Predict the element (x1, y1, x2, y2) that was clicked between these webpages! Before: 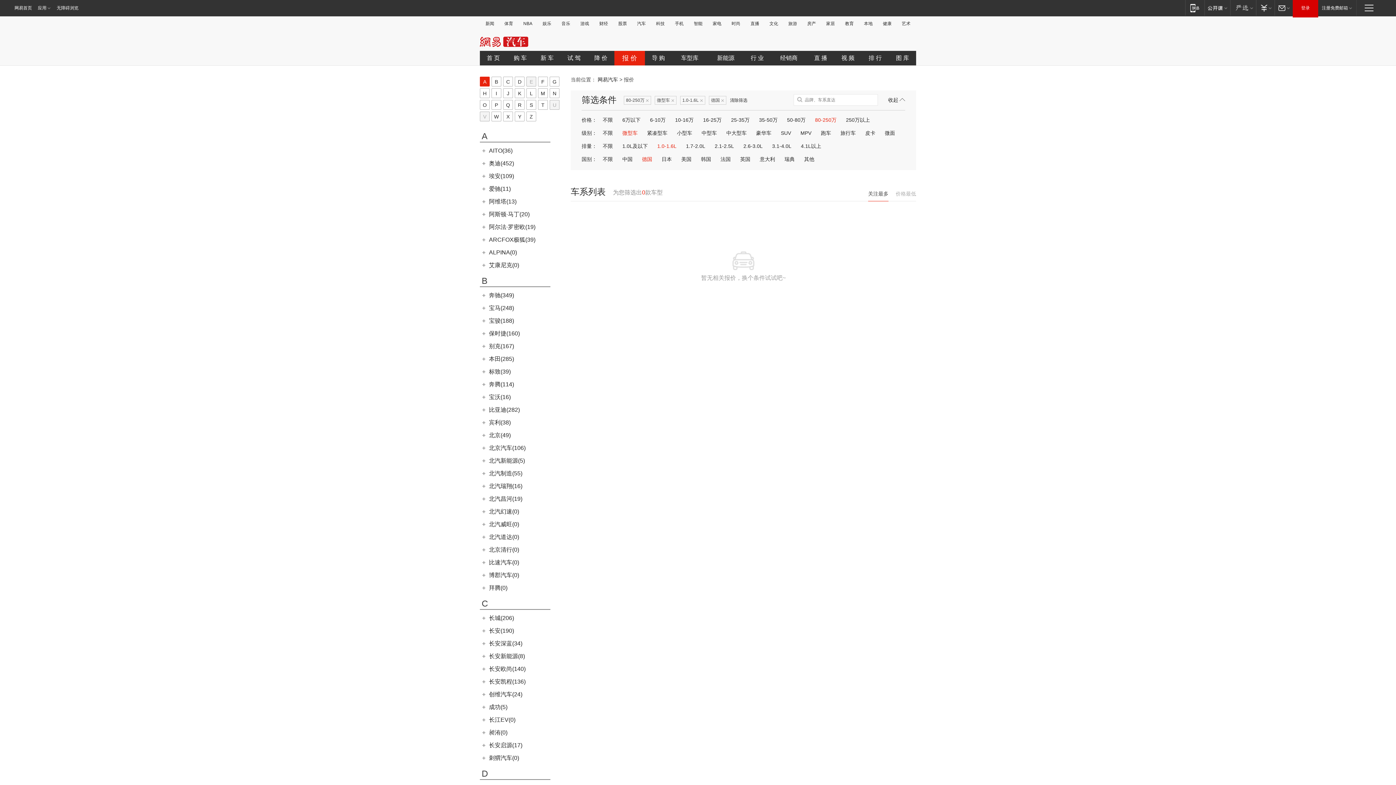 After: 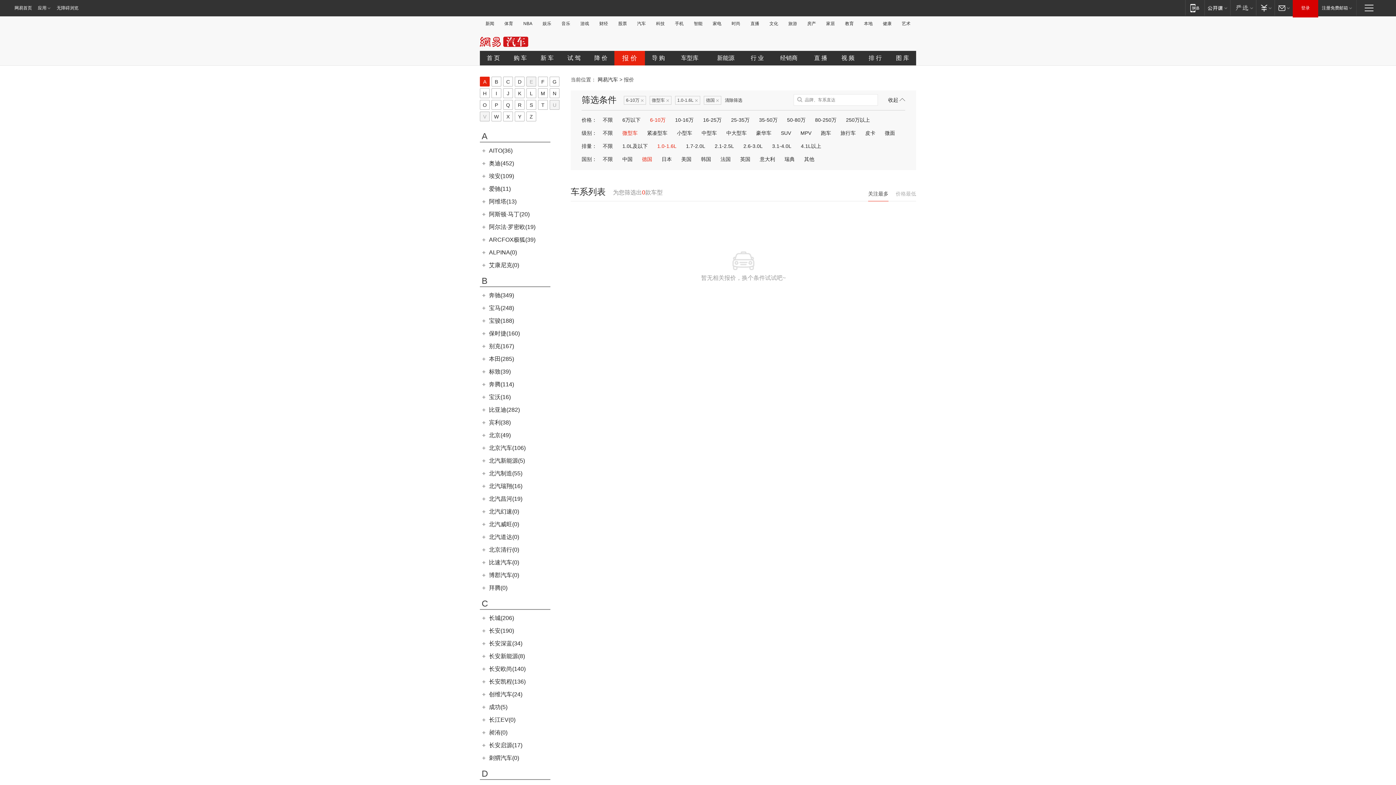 Action: bbox: (649, 117, 666, 123) label: 6-10万